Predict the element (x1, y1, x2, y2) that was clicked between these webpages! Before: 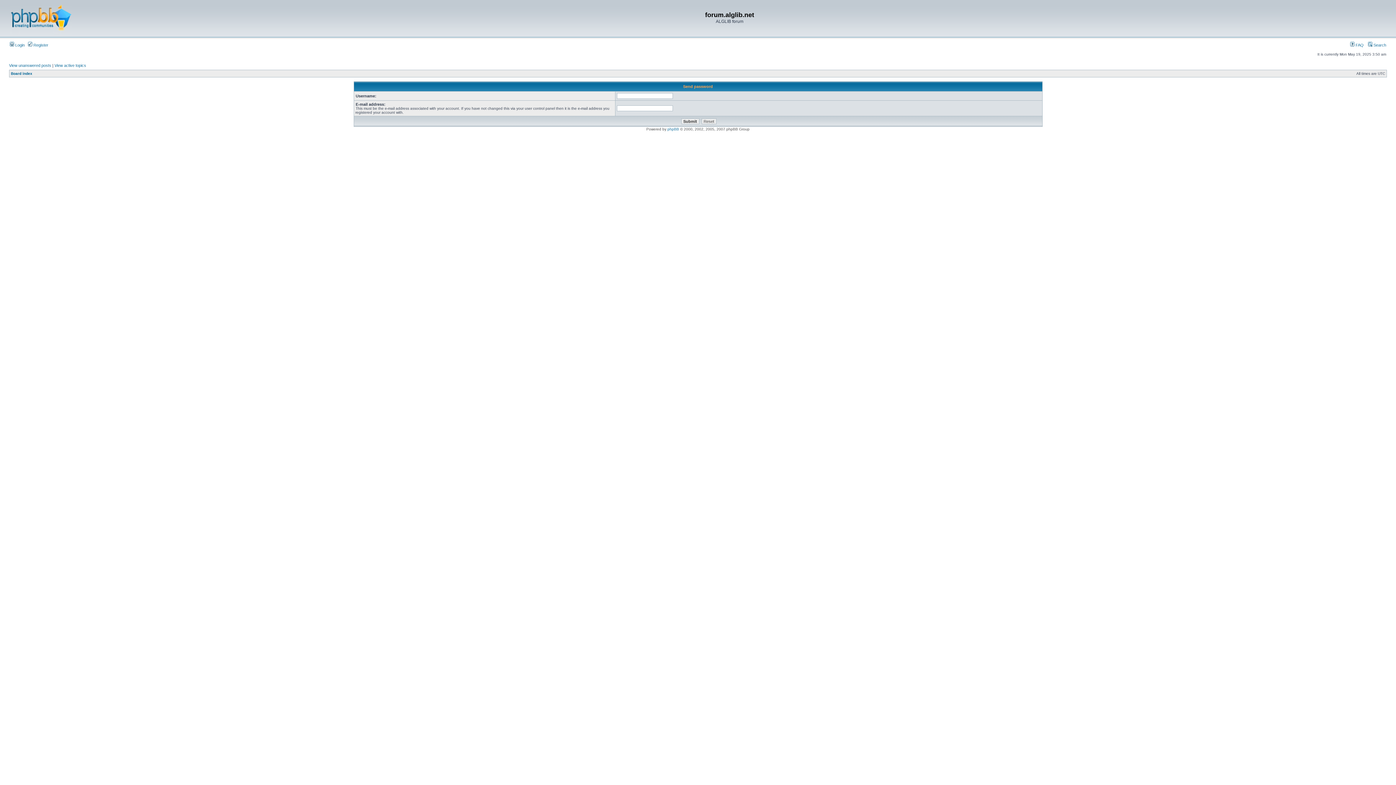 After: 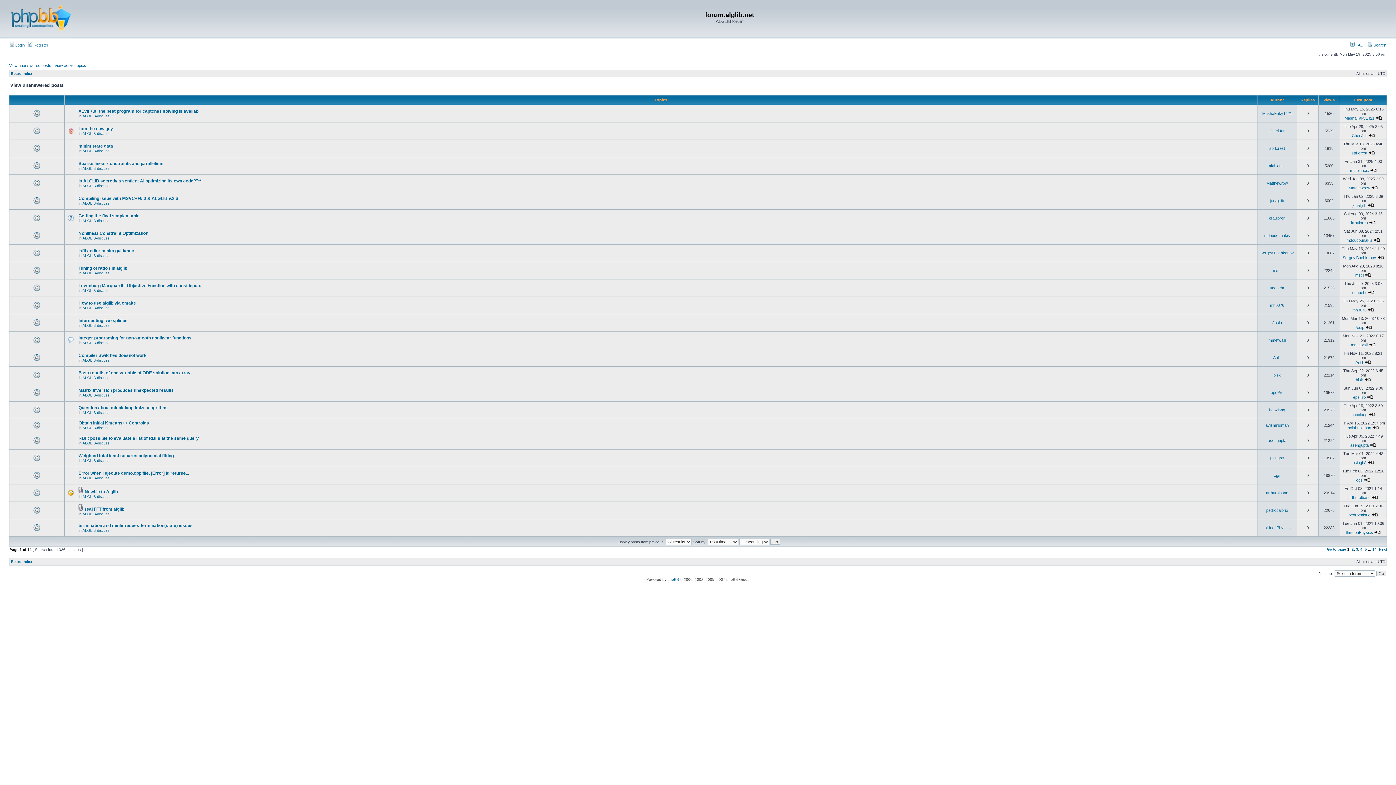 Action: label: View unanswered posts bbox: (9, 63, 51, 67)